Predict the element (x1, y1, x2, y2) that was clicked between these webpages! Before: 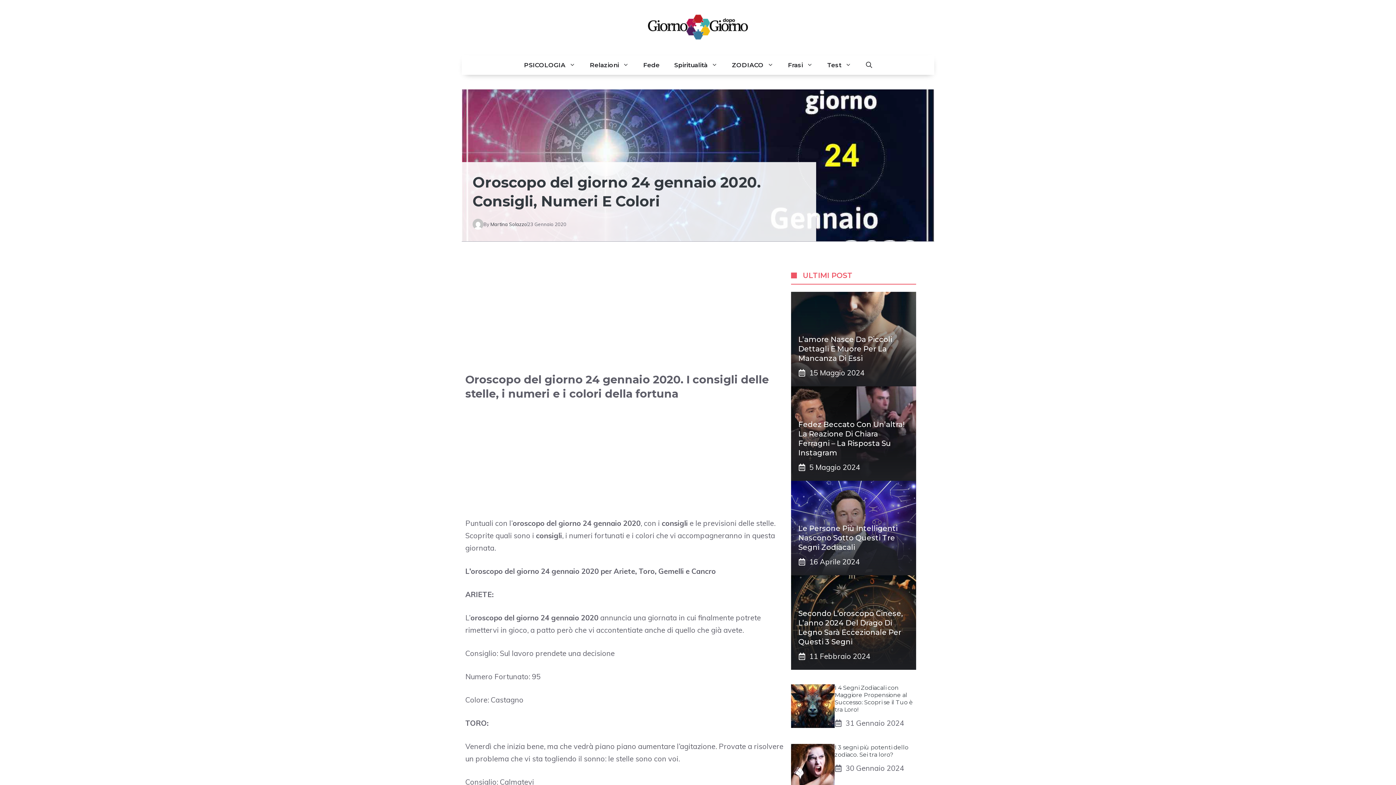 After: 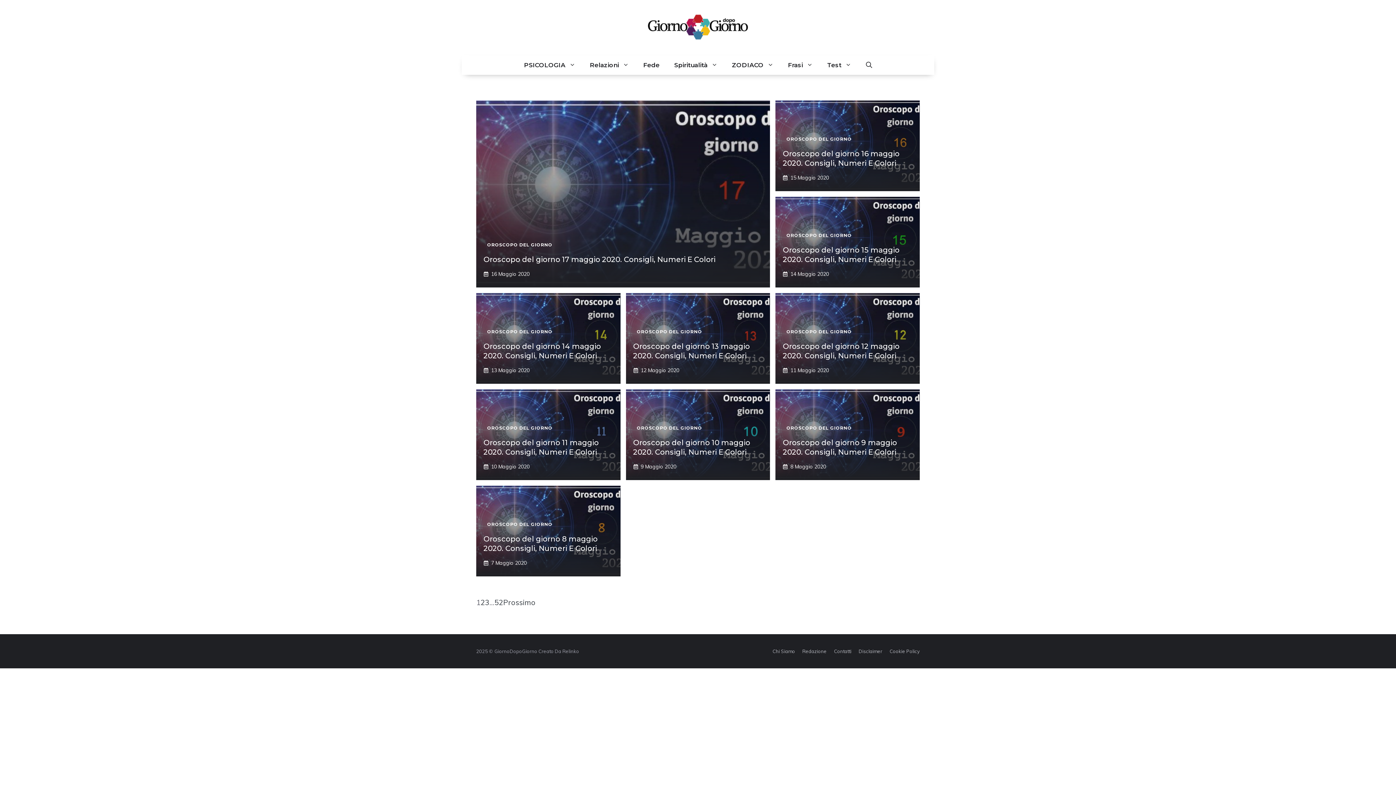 Action: label: Martina Solazzo bbox: (490, 221, 527, 227)